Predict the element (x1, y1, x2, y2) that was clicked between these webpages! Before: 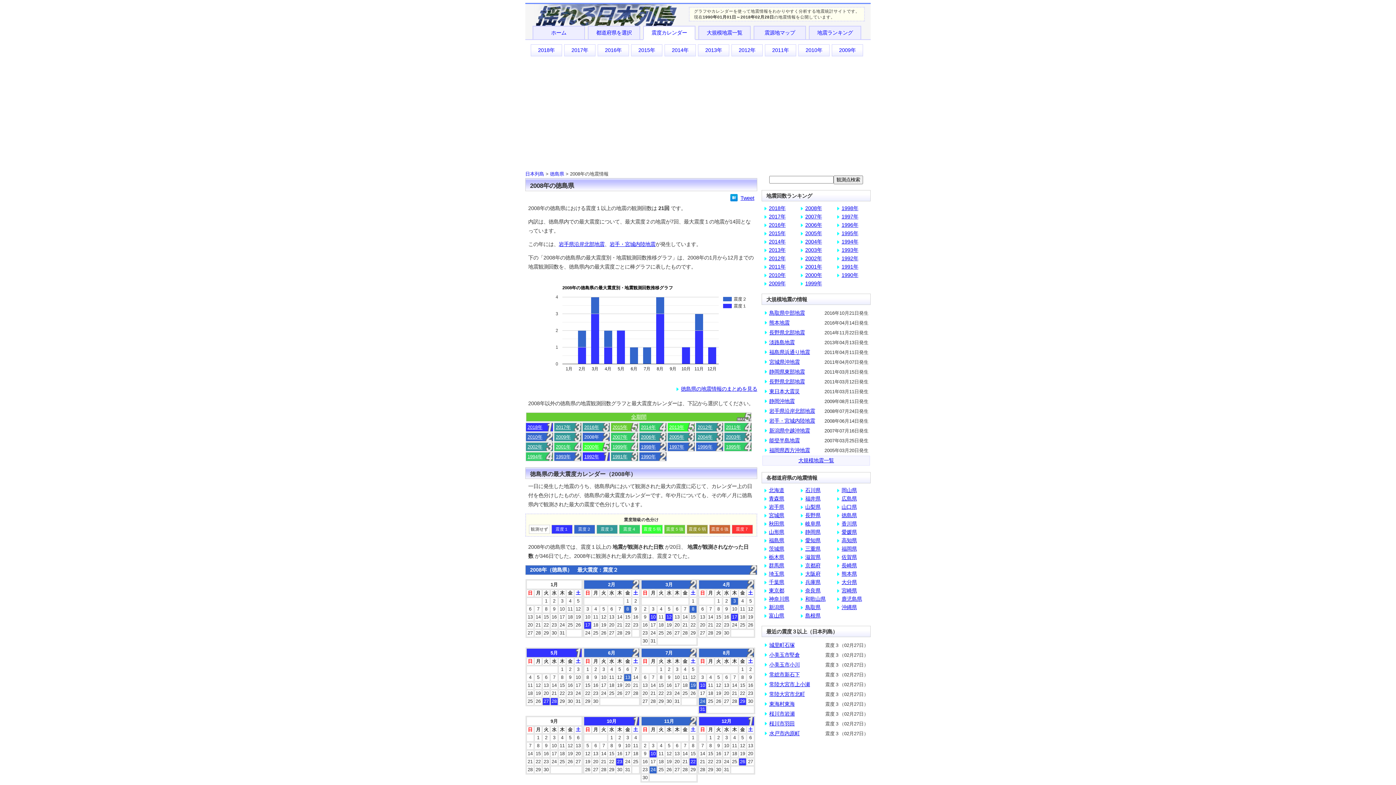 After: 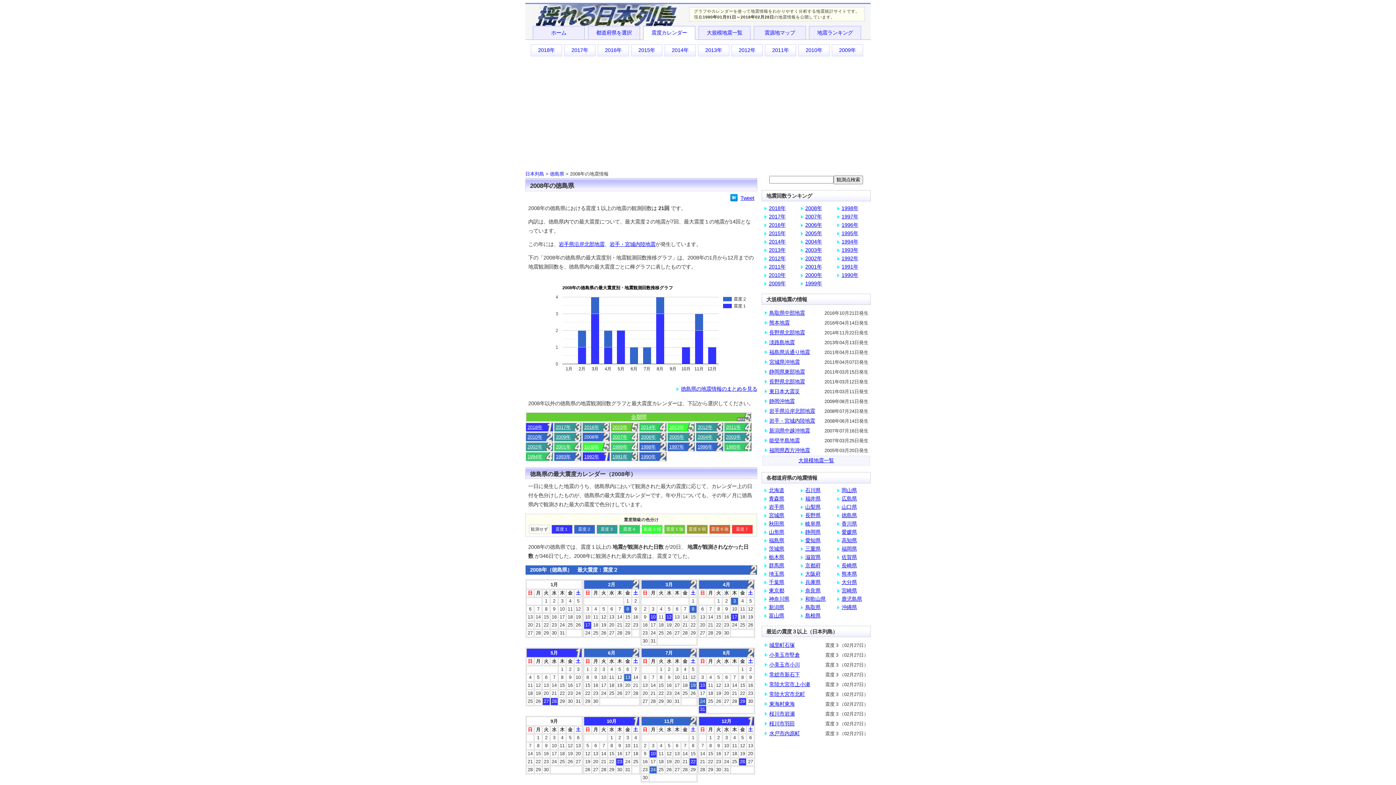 Action: label: 東京都 bbox: (769, 588, 784, 593)